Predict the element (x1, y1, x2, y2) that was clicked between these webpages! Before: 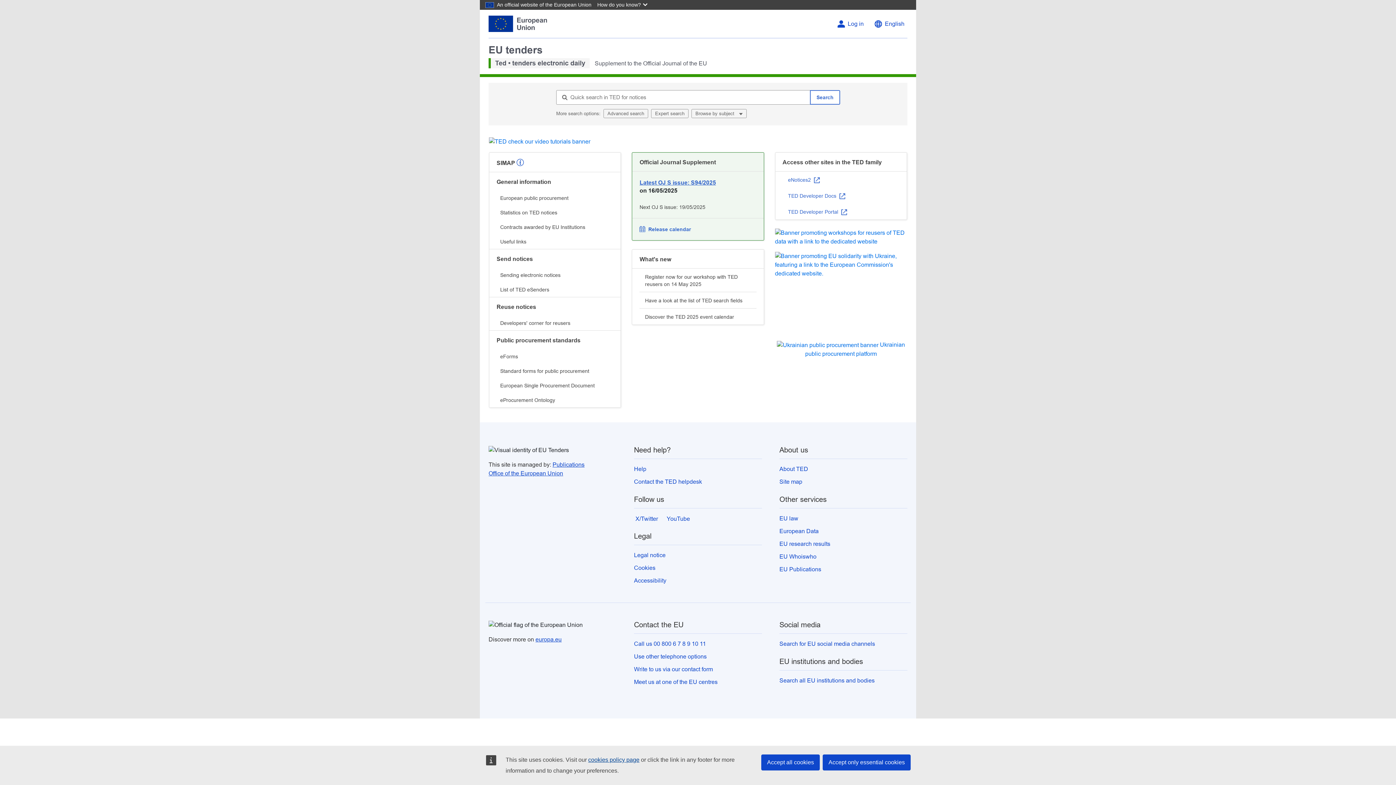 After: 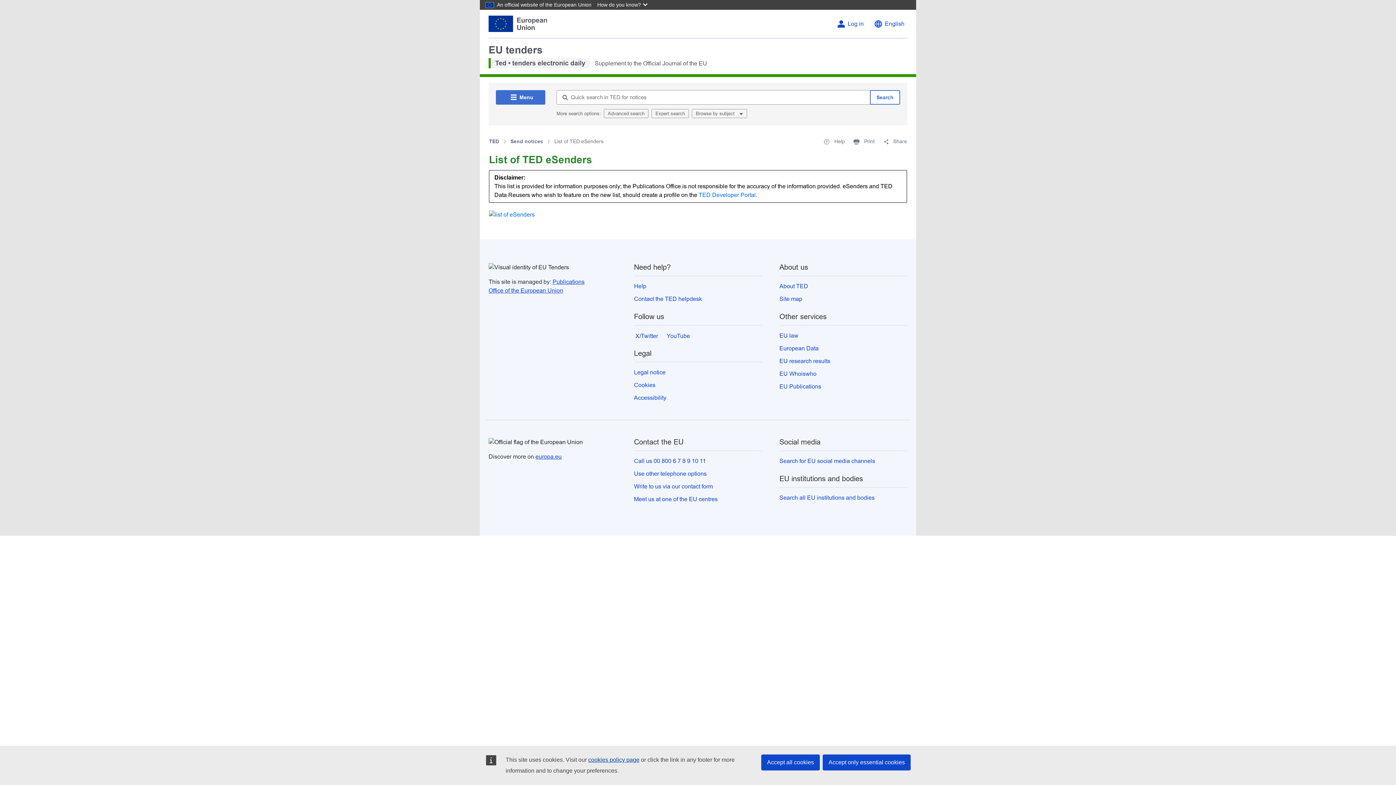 Action: bbox: (496, 282, 613, 297) label: List of TED eSenders